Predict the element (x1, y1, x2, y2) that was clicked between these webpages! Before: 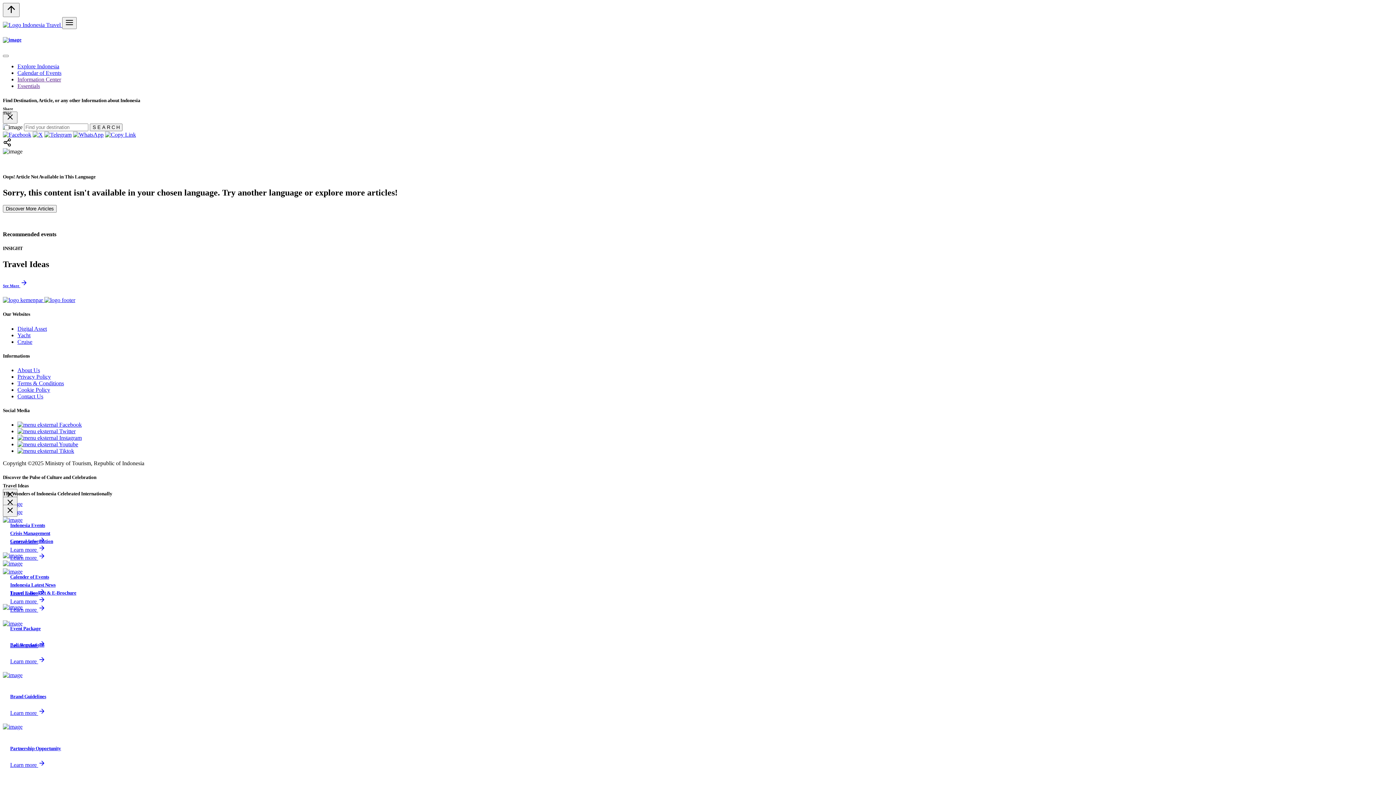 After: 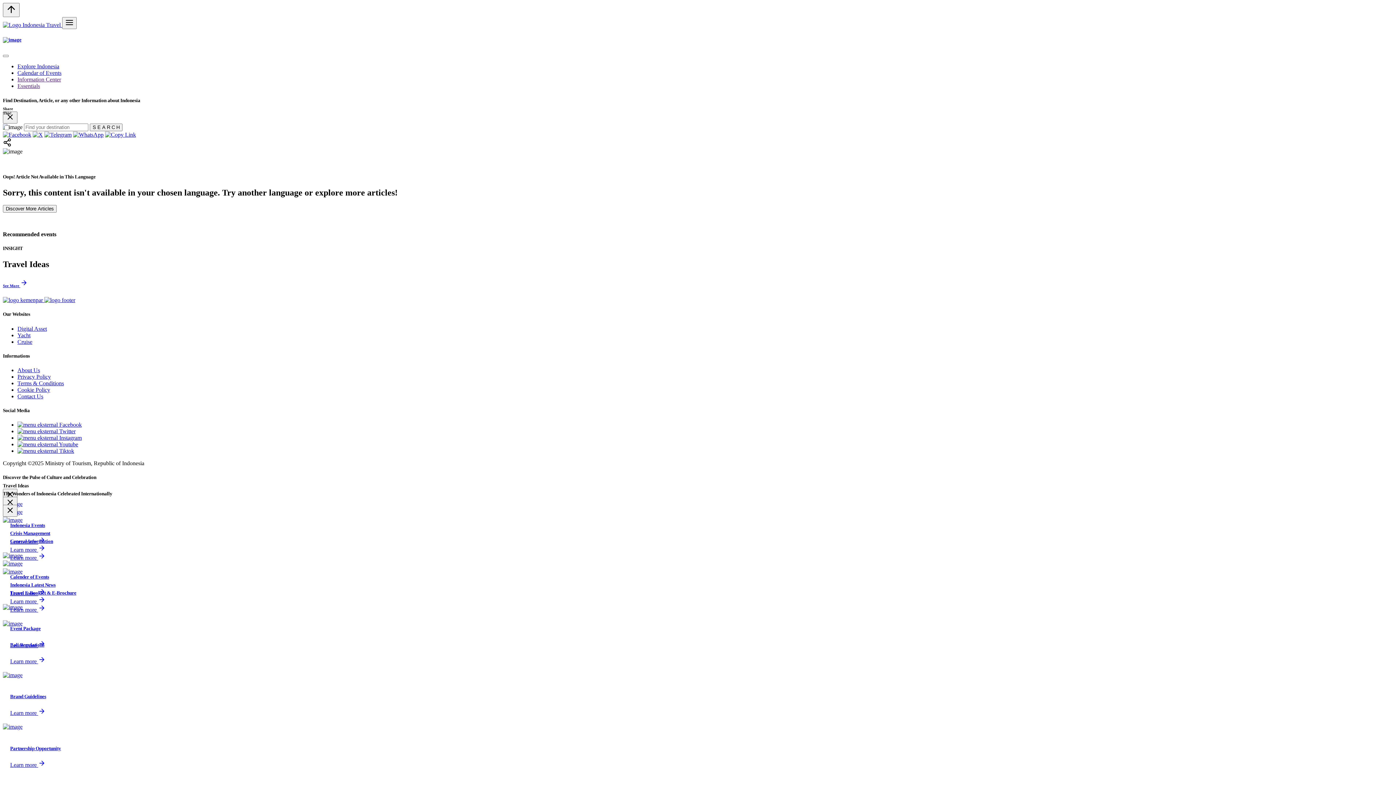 Action: bbox: (17, 338, 32, 344) label: Cruise